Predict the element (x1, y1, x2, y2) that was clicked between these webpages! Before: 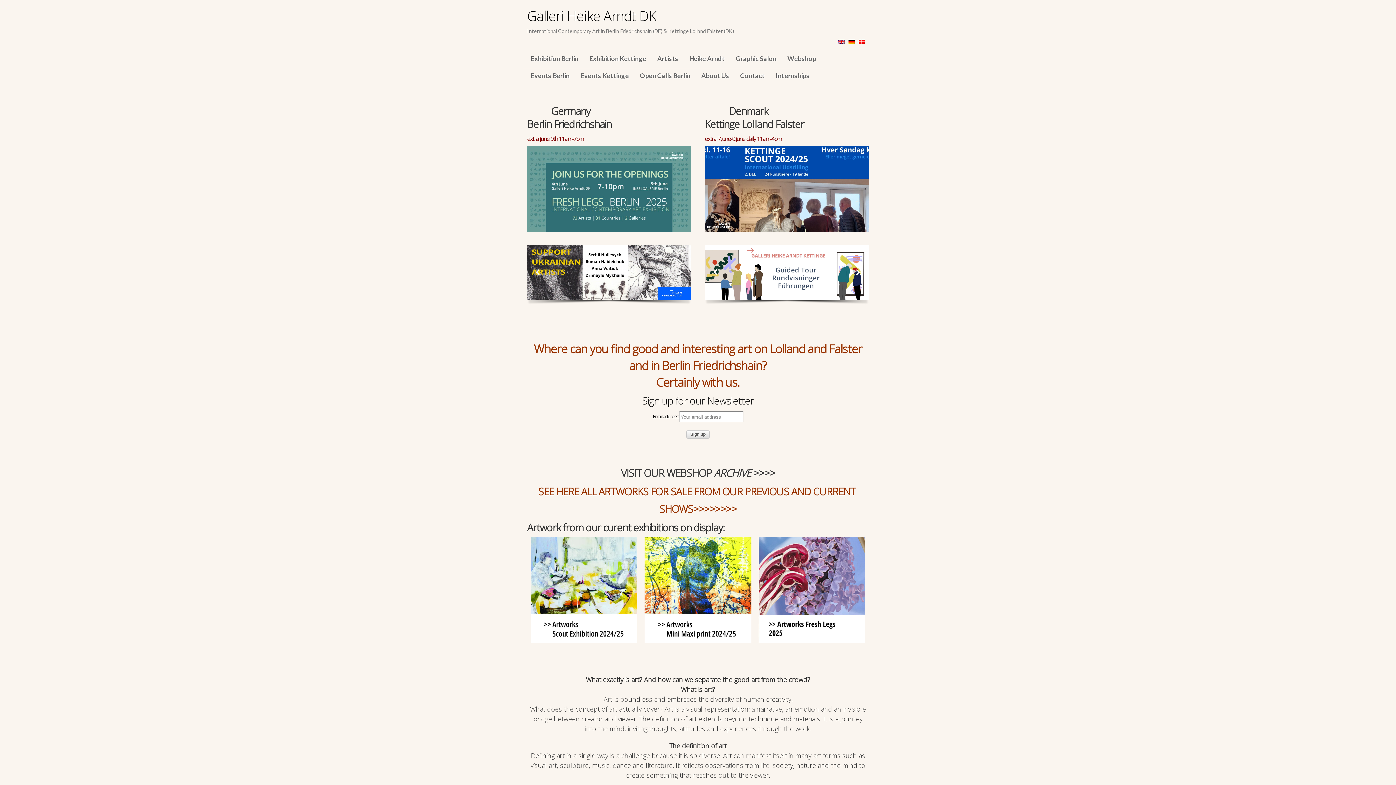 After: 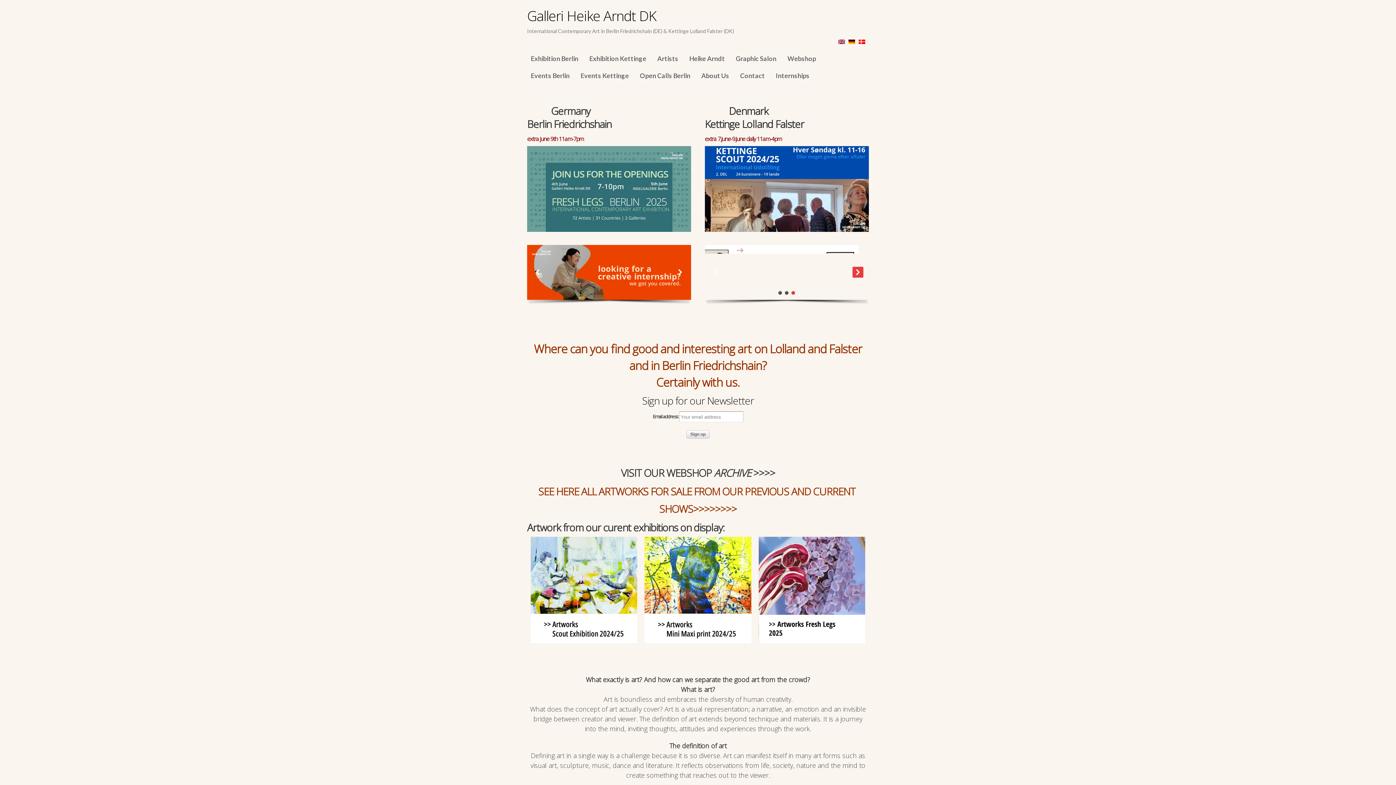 Action: label: next arrow bbox: (852, 267, 863, 277)